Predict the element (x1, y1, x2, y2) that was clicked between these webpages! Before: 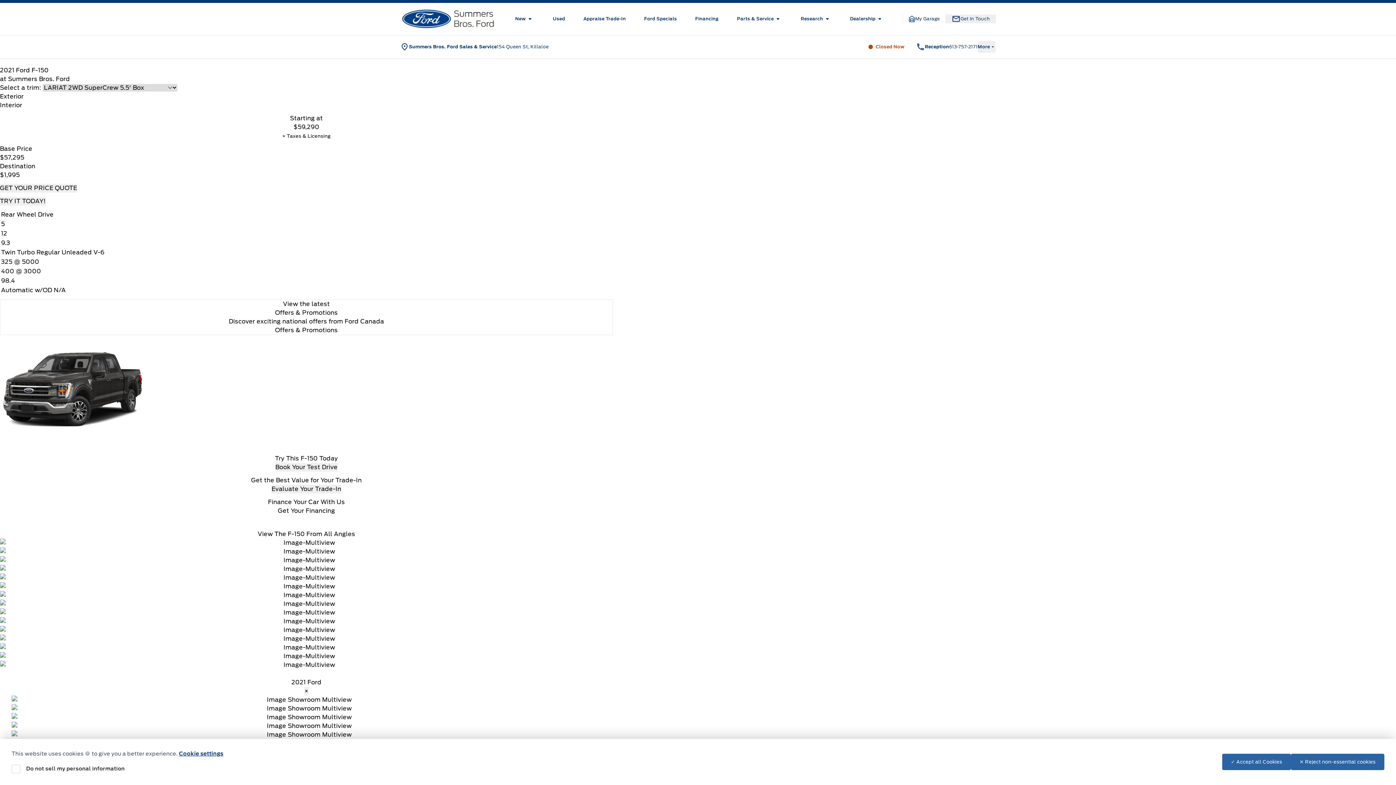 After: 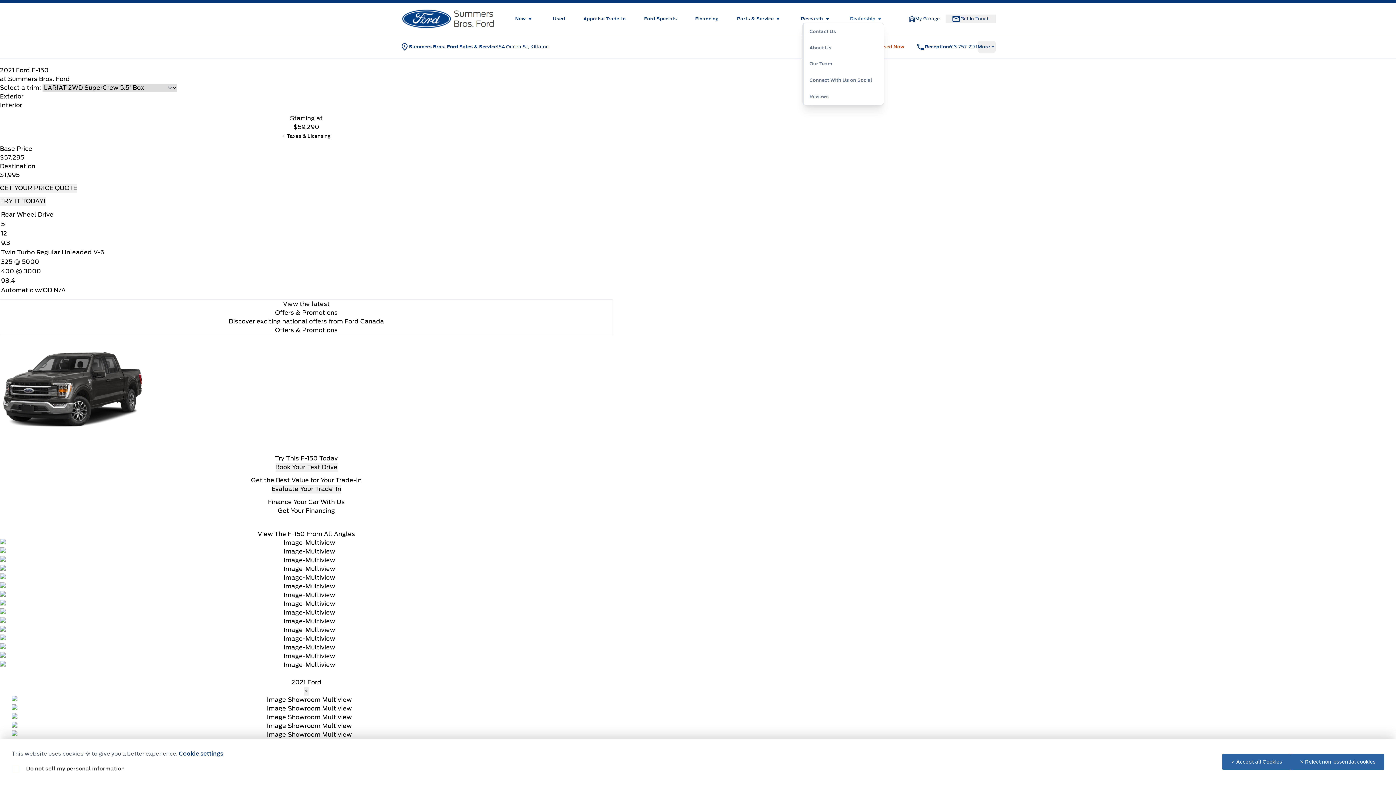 Action: label: Dealership bbox: (850, 14, 884, 23)